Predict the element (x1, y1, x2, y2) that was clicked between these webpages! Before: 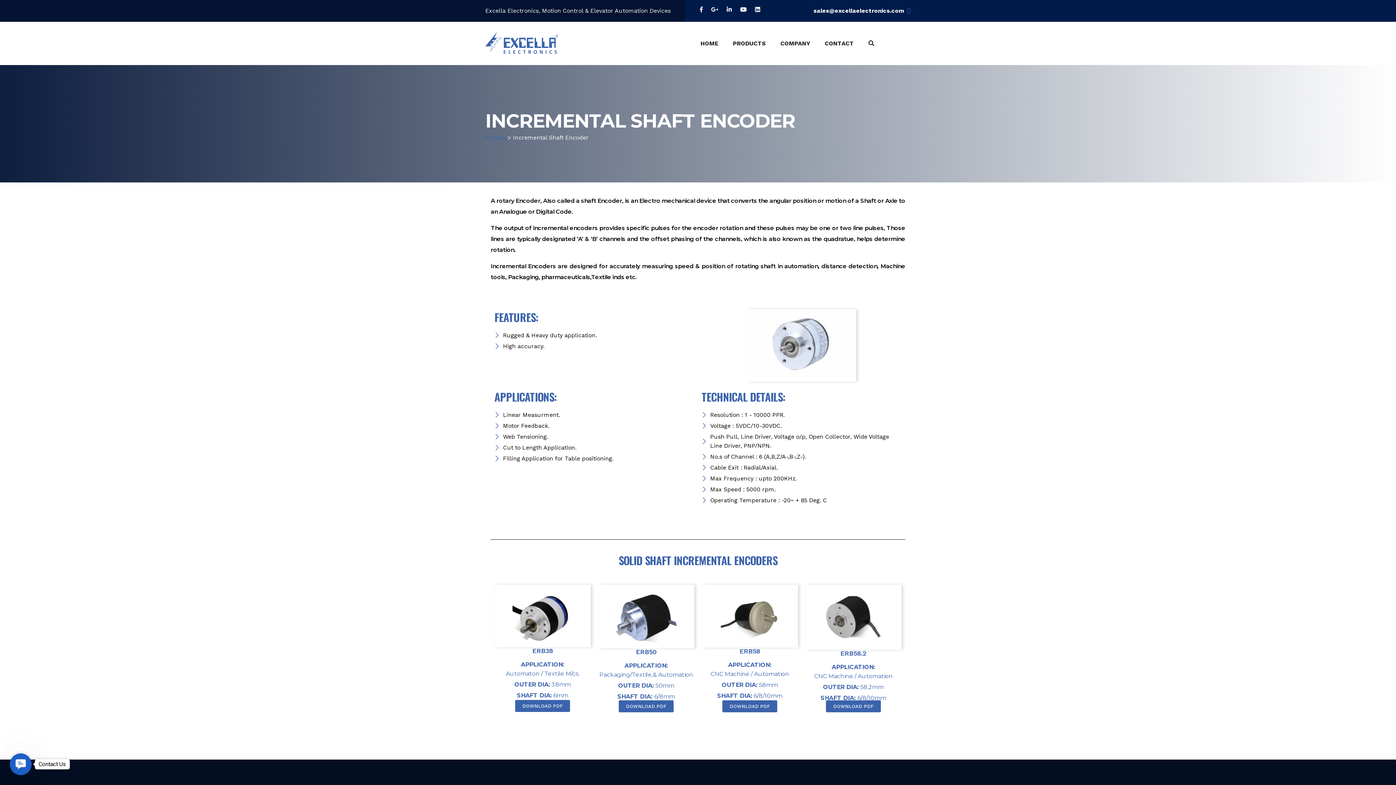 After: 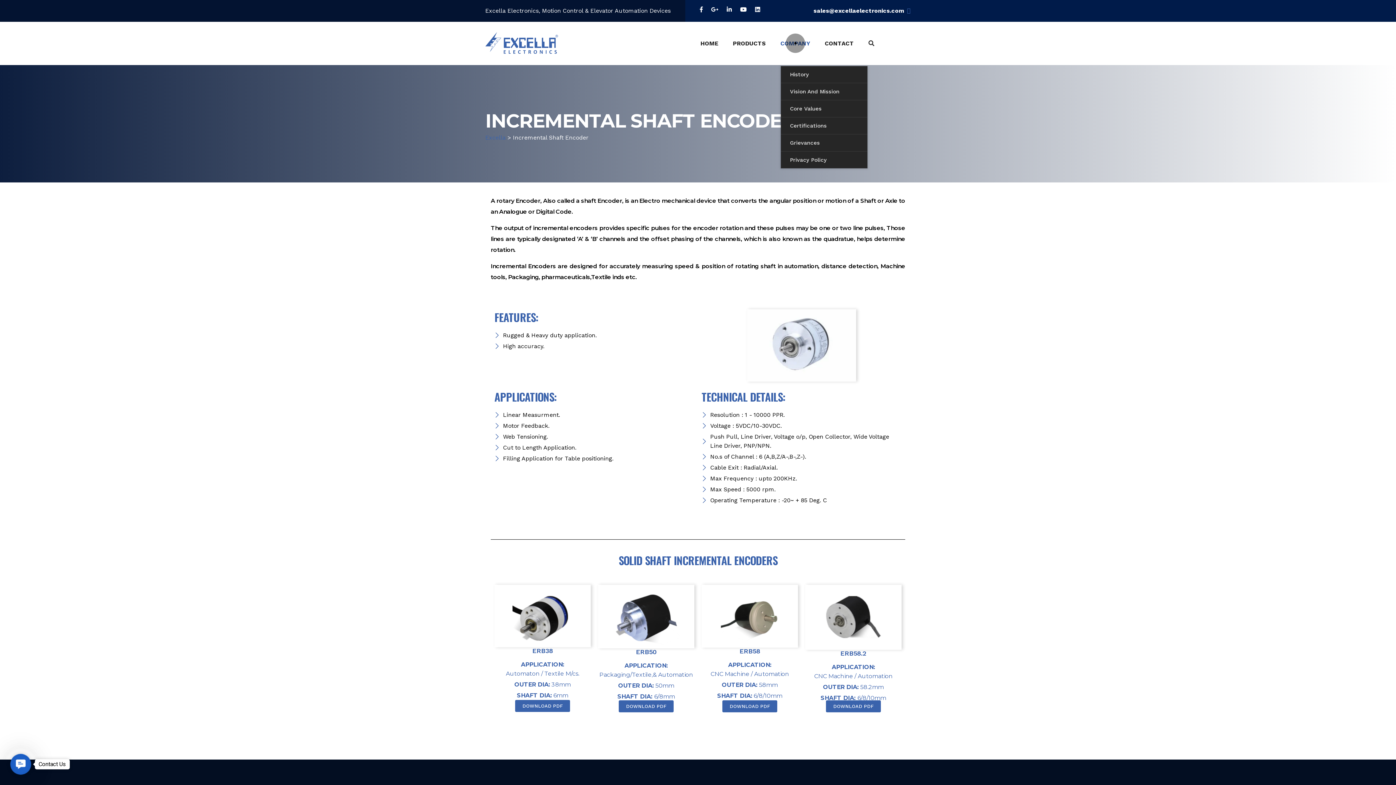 Action: label: COMPANY bbox: (780, 37, 810, 49)